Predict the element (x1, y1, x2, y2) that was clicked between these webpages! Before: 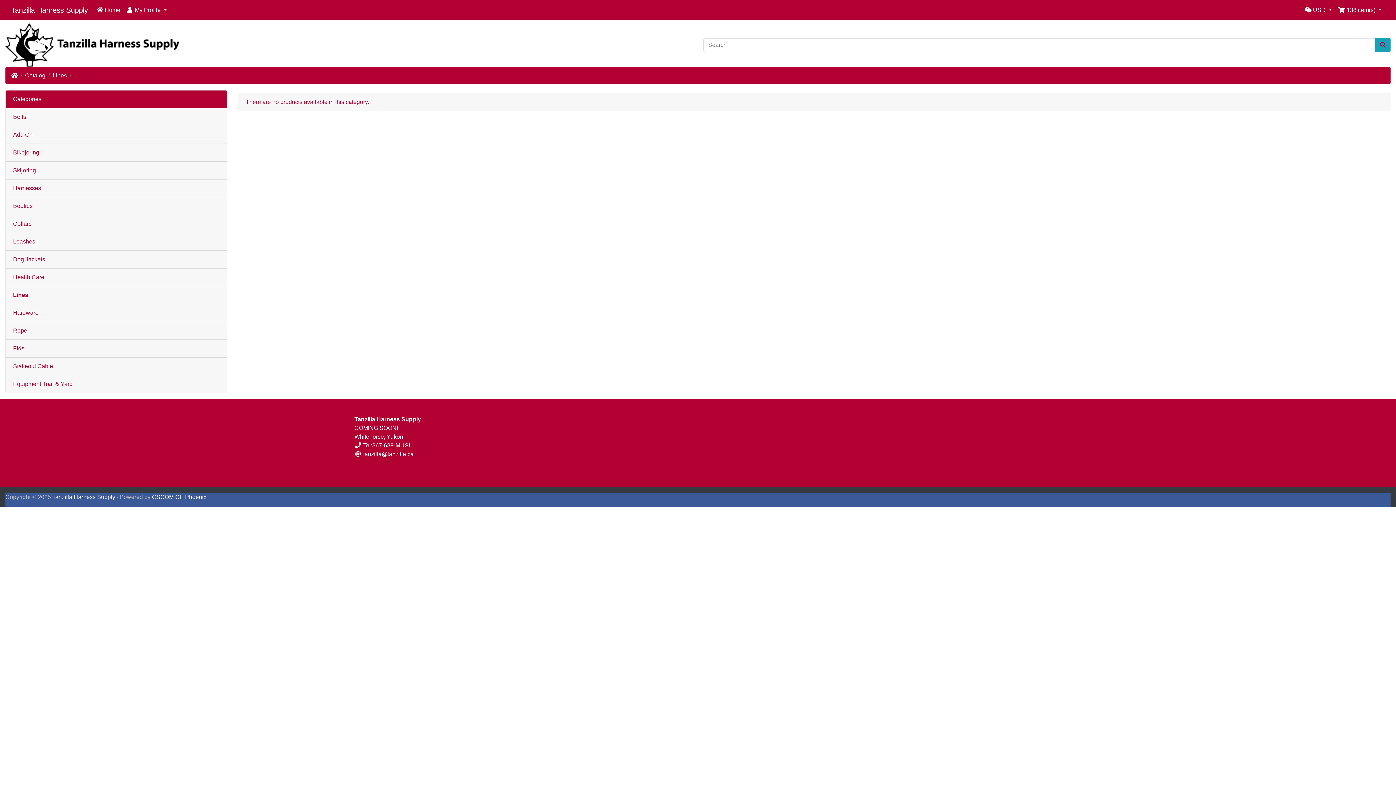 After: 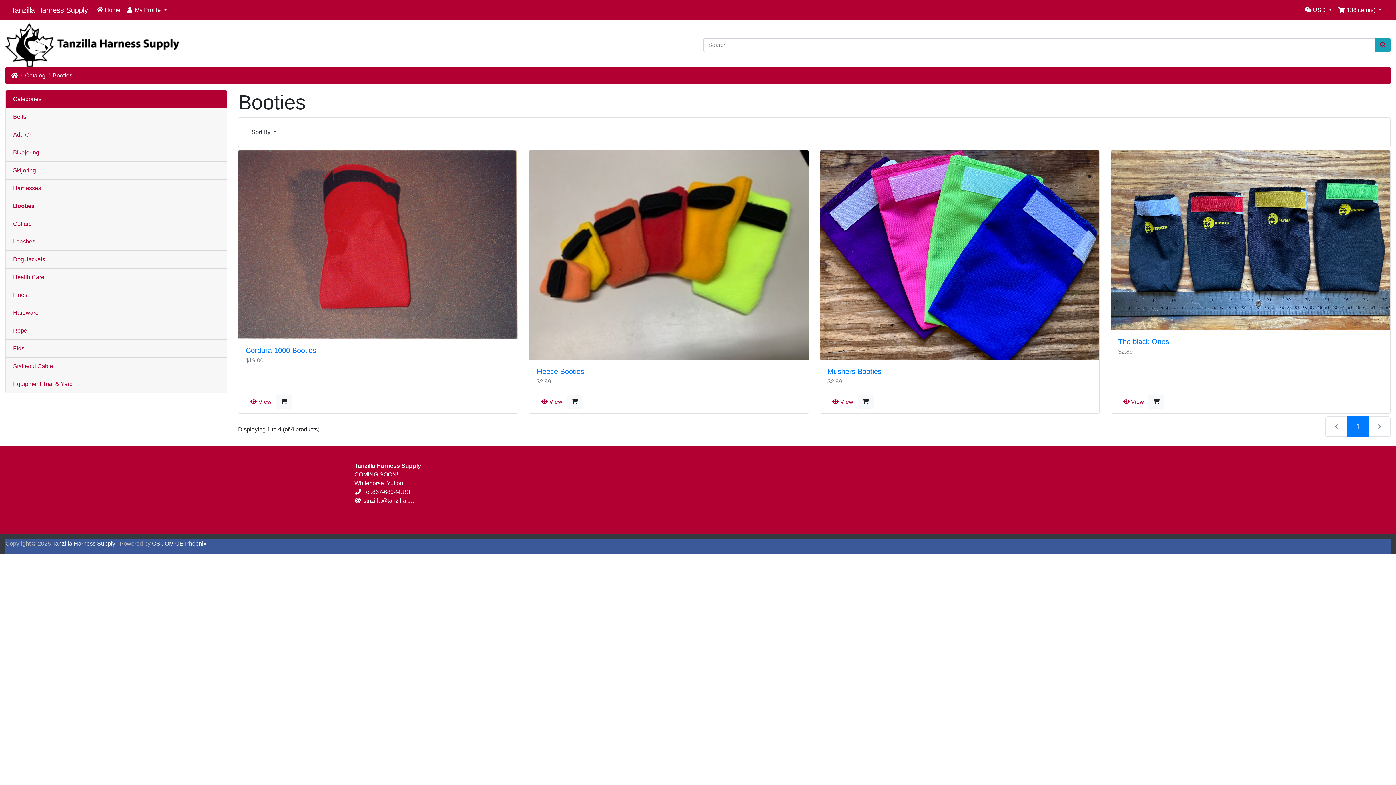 Action: bbox: (5, 197, 226, 215) label: Booties